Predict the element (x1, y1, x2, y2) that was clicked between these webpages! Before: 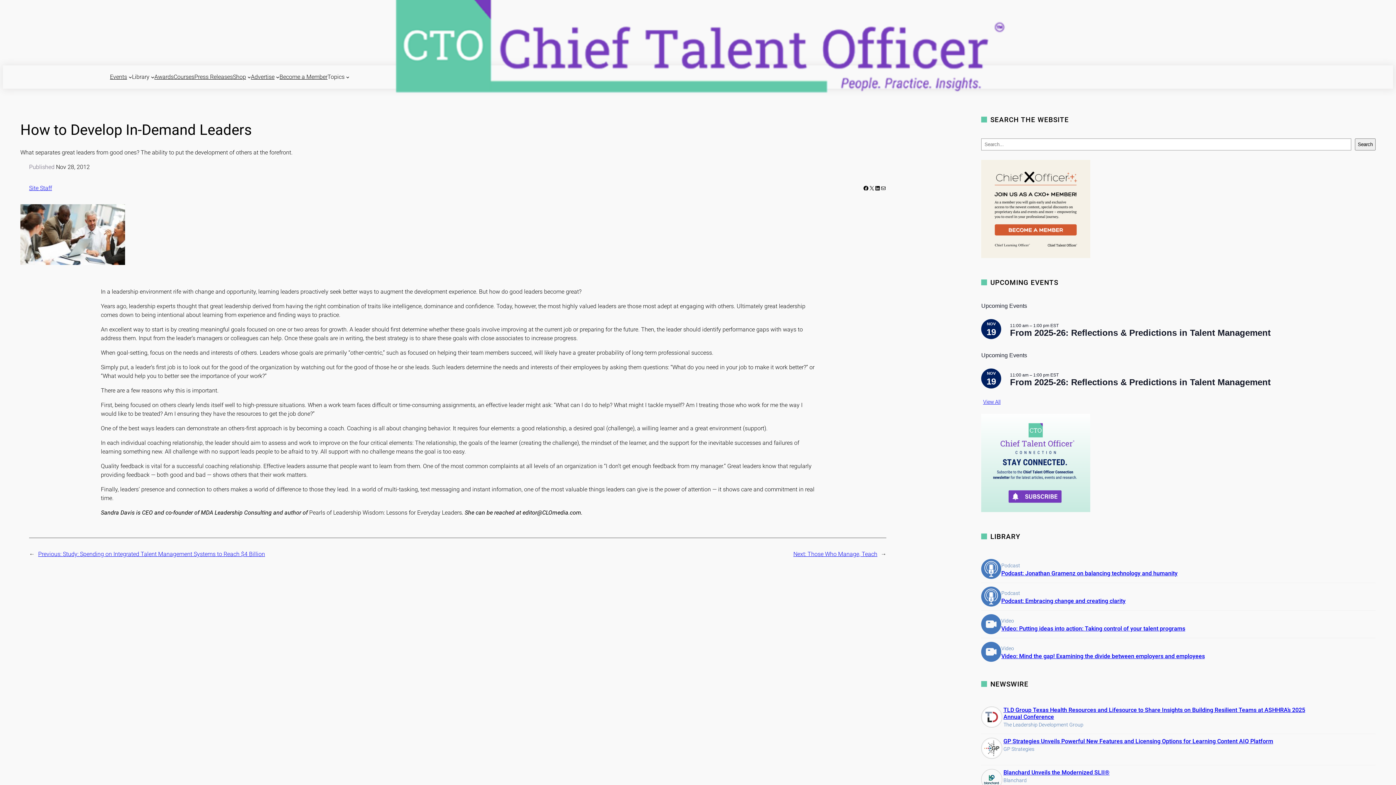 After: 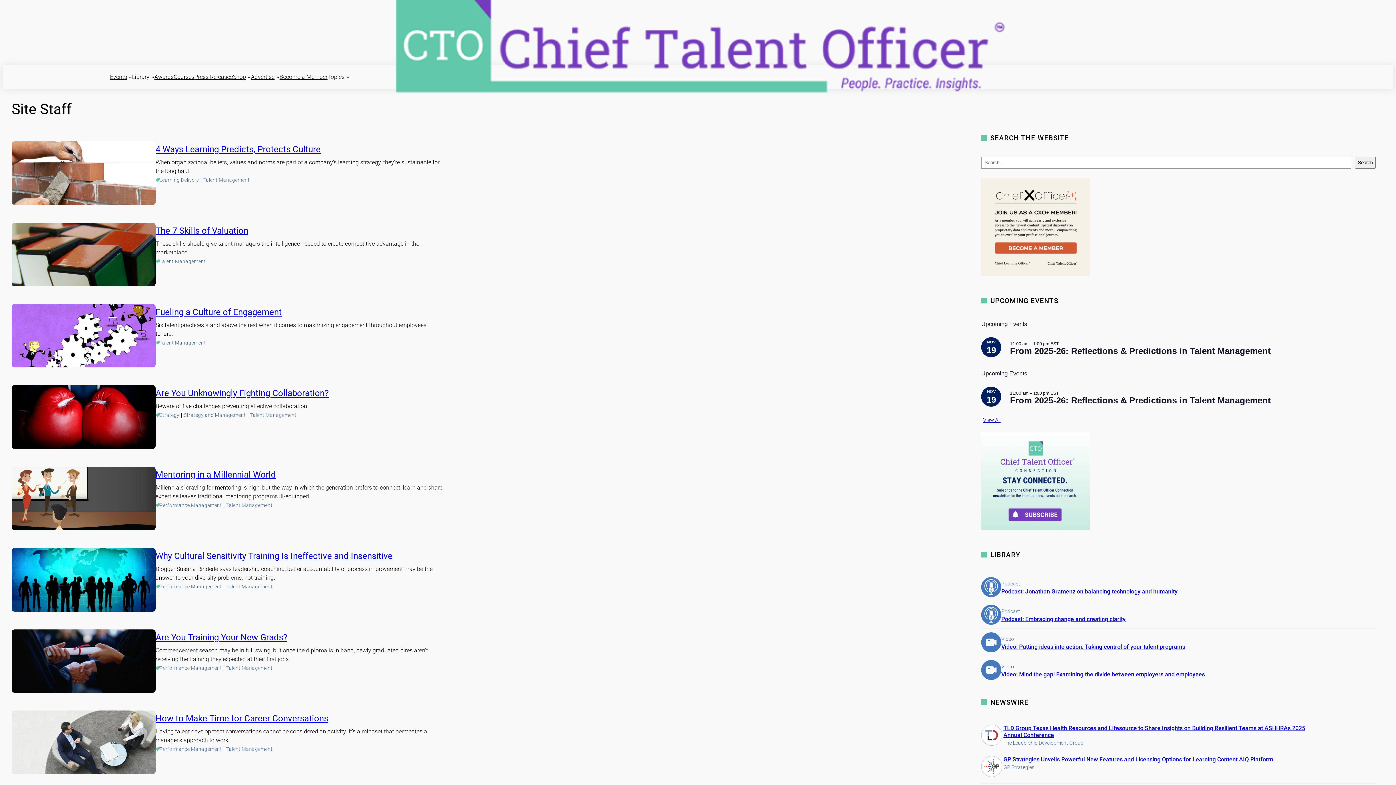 Action: bbox: (29, 184, 55, 191) label: Site Staff